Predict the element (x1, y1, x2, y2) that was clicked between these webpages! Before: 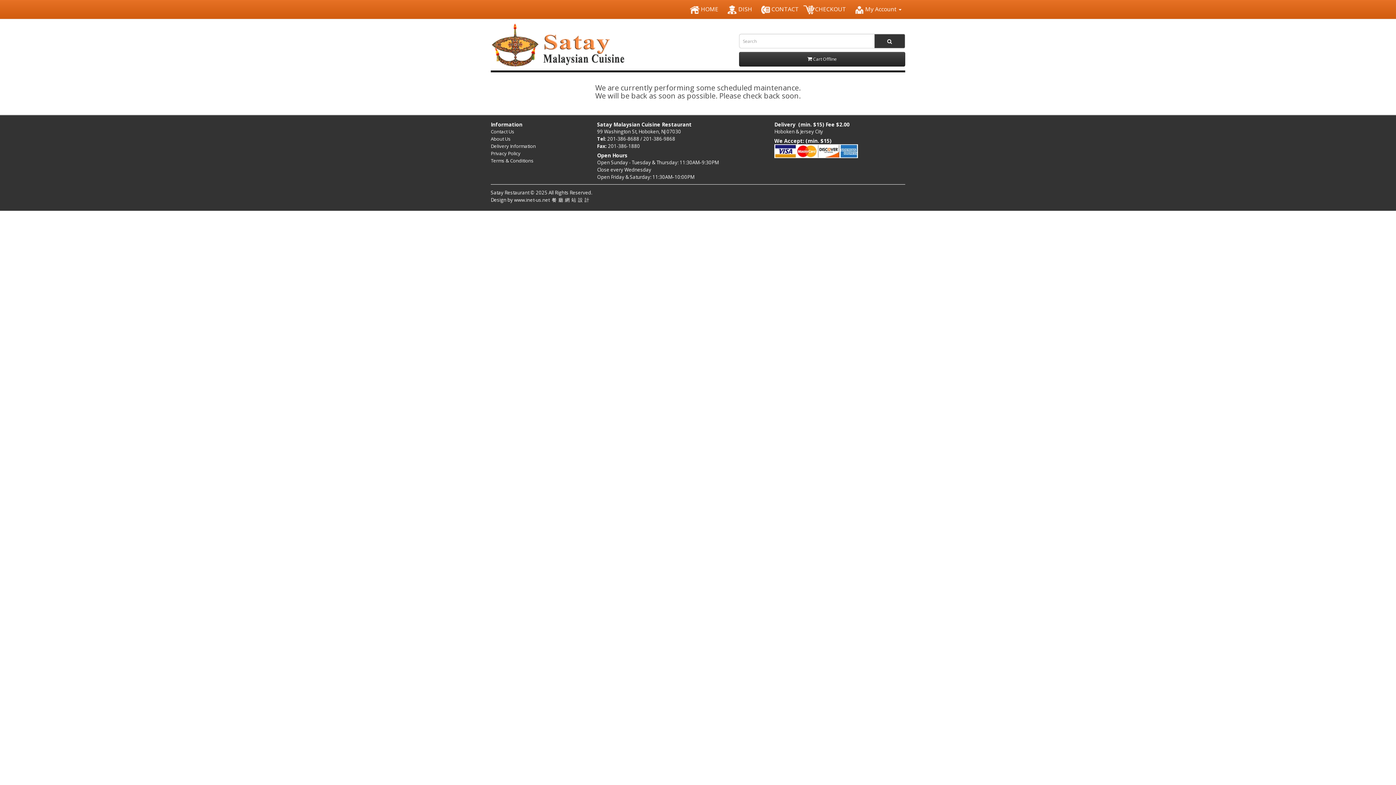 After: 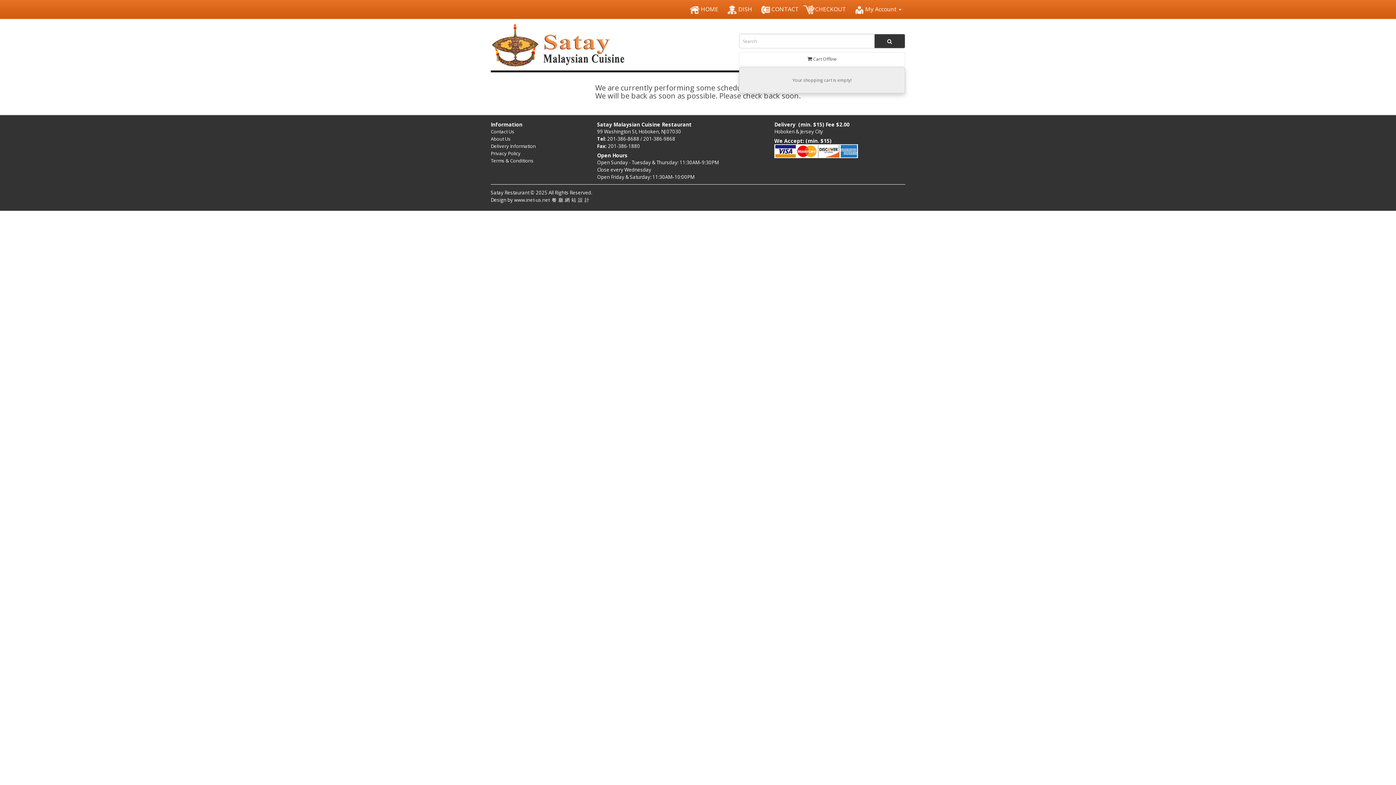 Action: label:  Cart Offline bbox: (739, 52, 905, 66)